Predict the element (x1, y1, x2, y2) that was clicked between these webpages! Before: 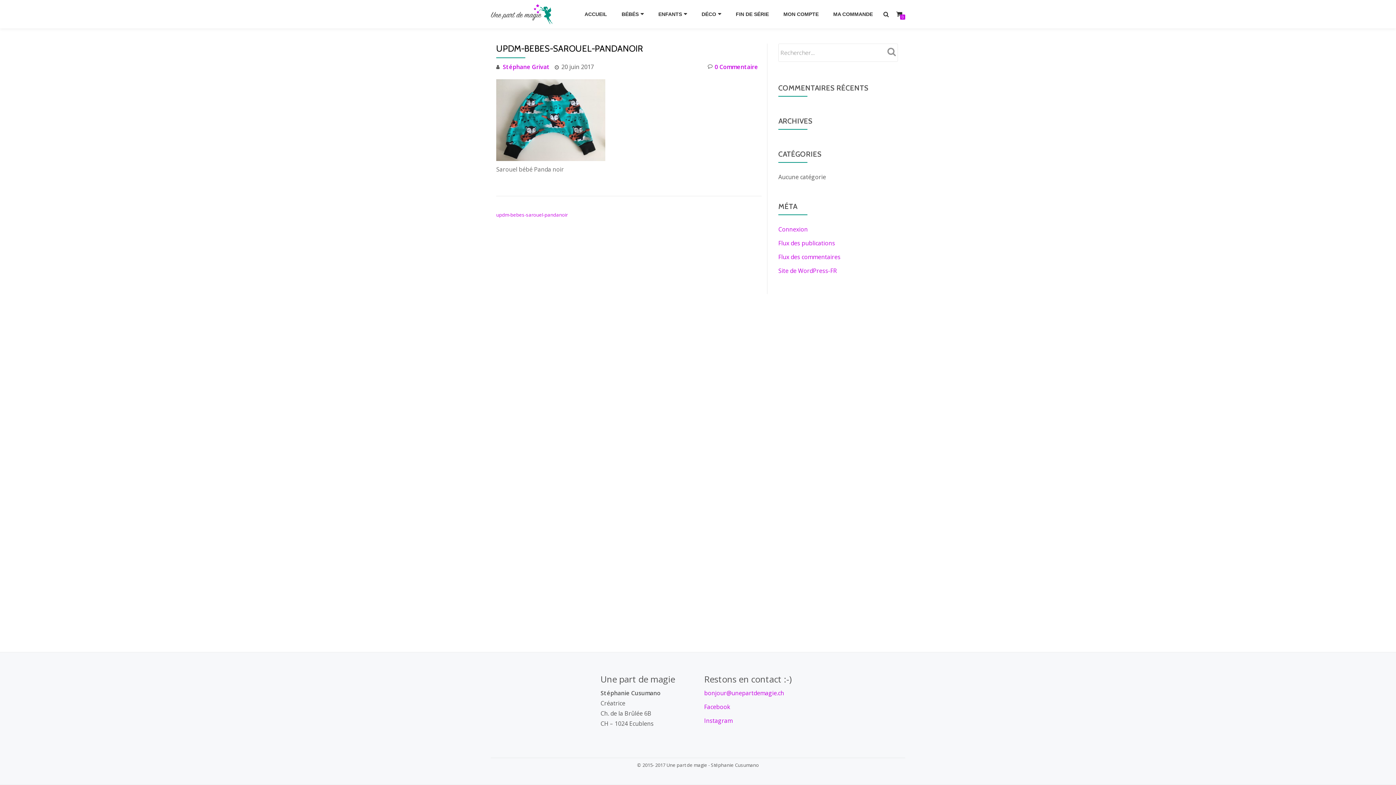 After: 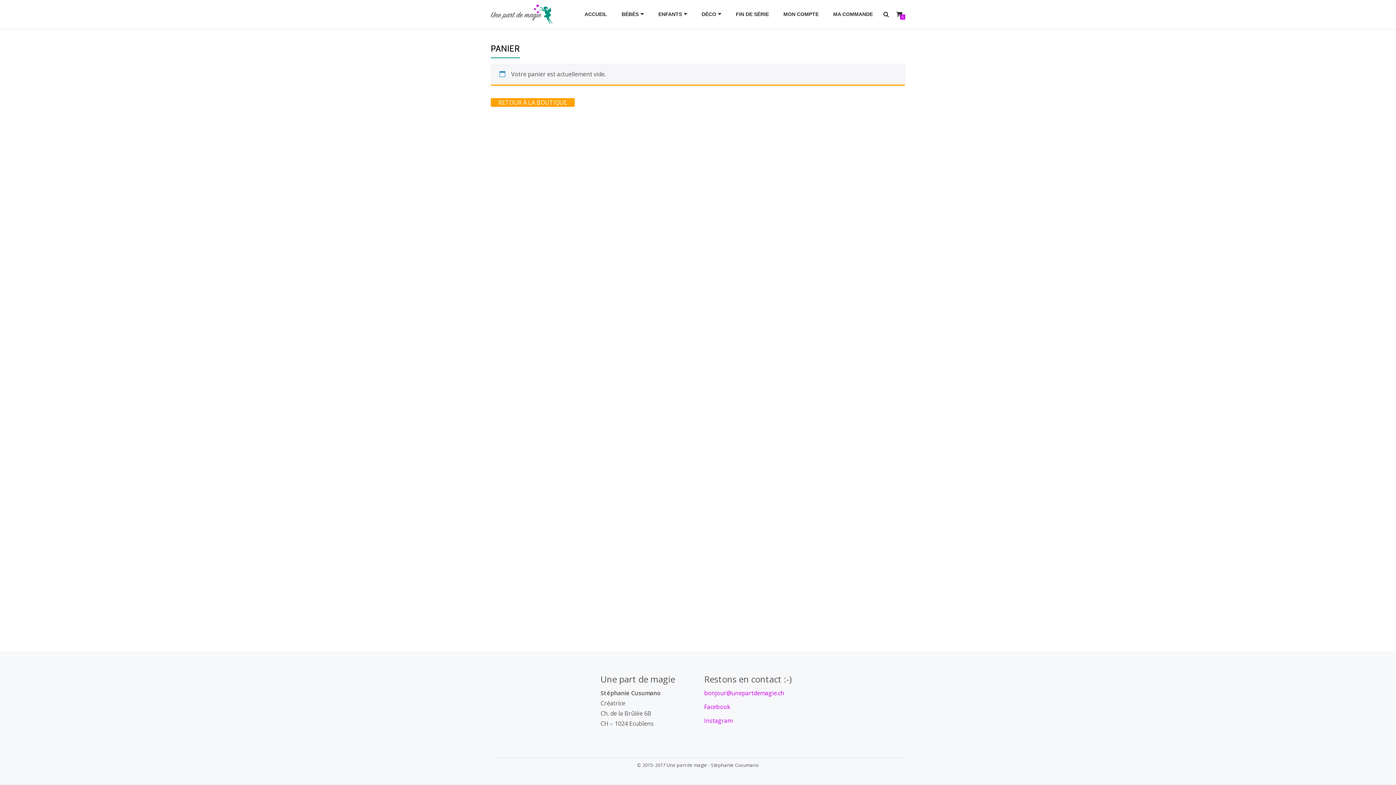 Action: bbox: (896, 10, 902, 18) label: 0